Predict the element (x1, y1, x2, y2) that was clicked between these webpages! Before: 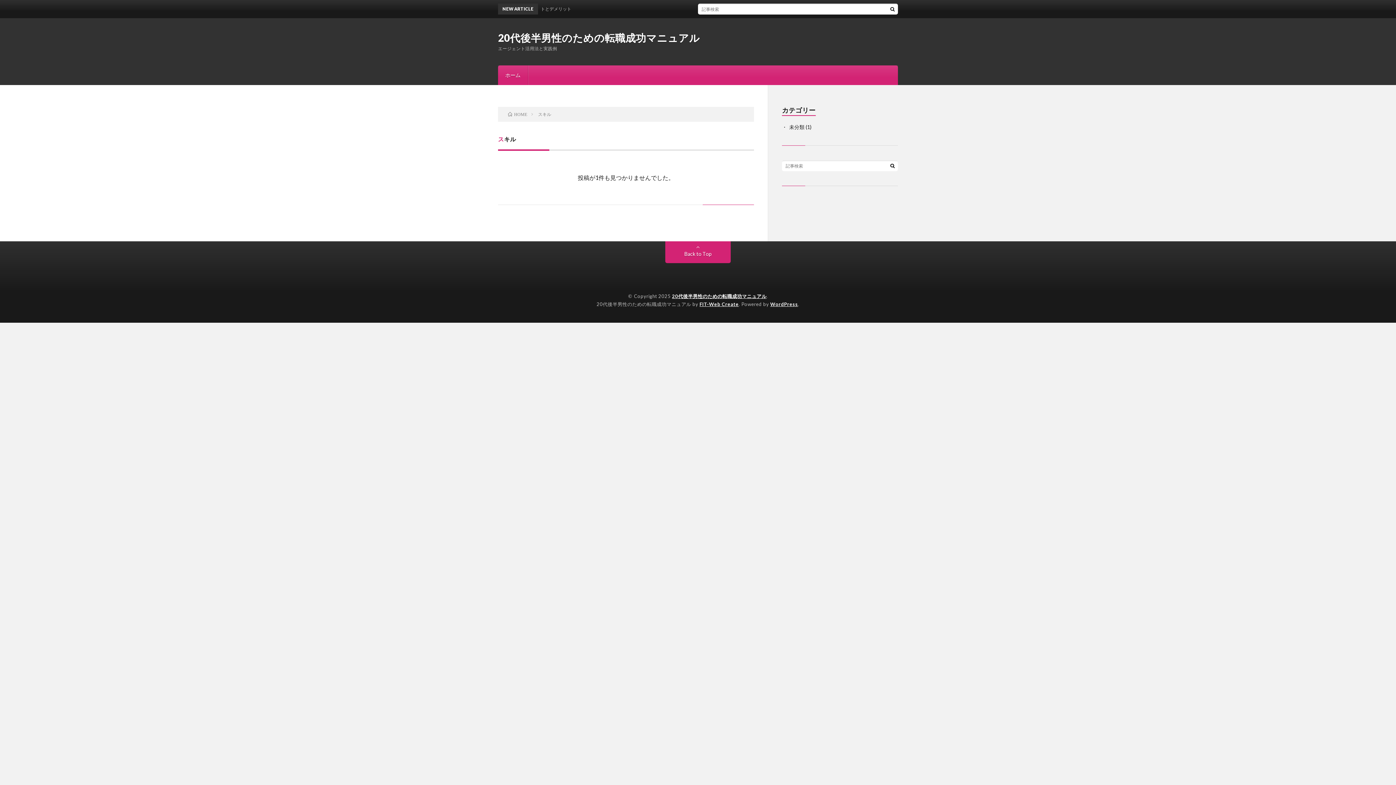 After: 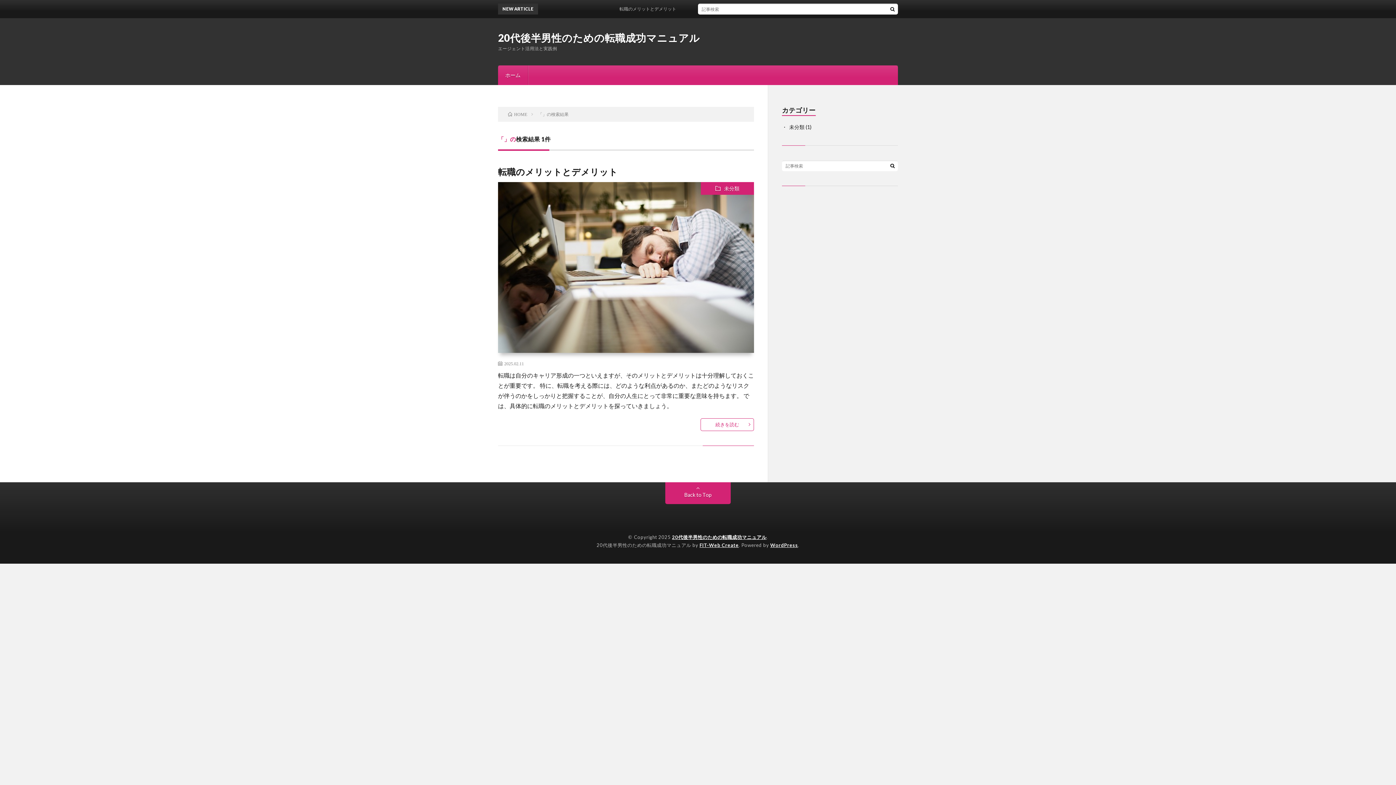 Action: bbox: (887, 160, 898, 171)